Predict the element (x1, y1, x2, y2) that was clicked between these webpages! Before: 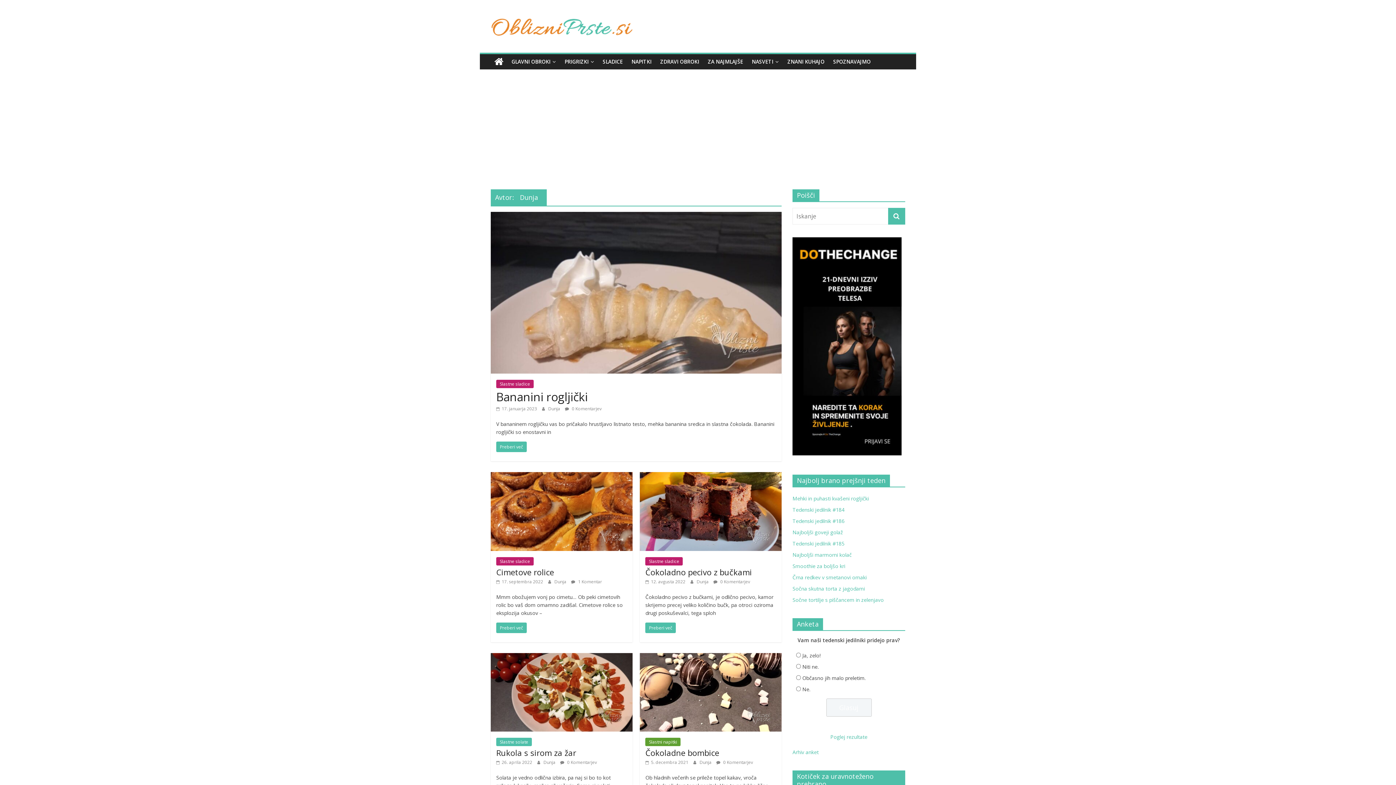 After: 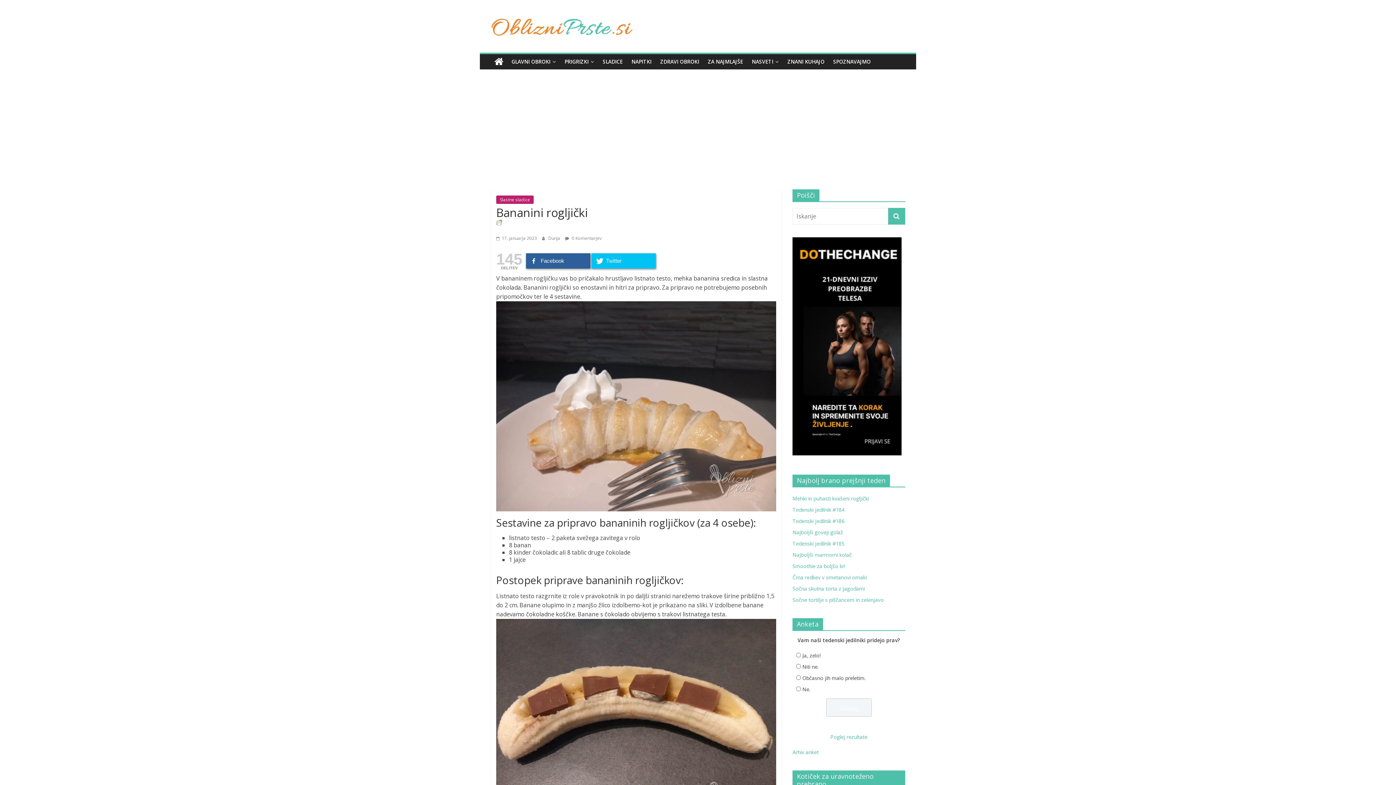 Action: label: Preberi več bbox: (496, 441, 526, 452)